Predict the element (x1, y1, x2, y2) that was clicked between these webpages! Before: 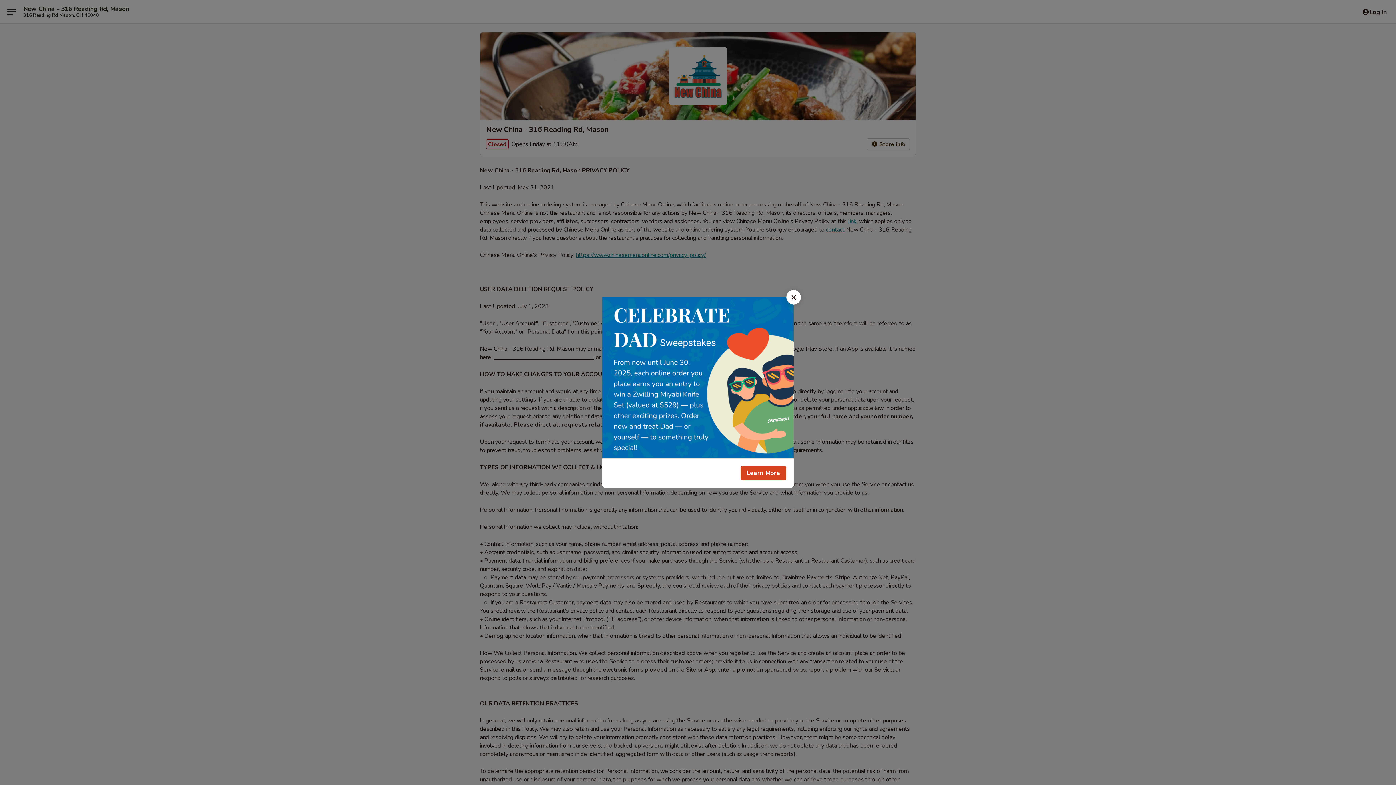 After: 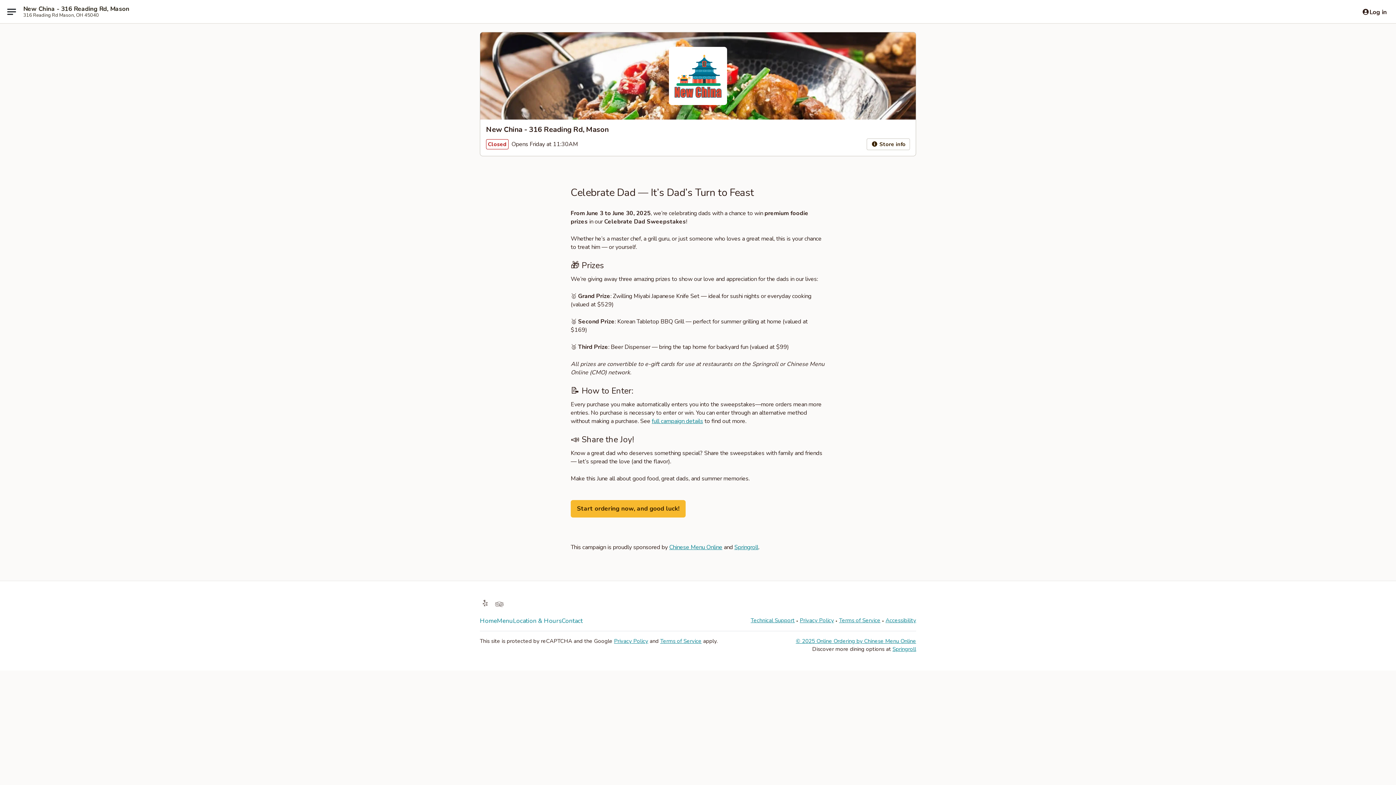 Action: bbox: (740, 466, 786, 480) label: Learn More